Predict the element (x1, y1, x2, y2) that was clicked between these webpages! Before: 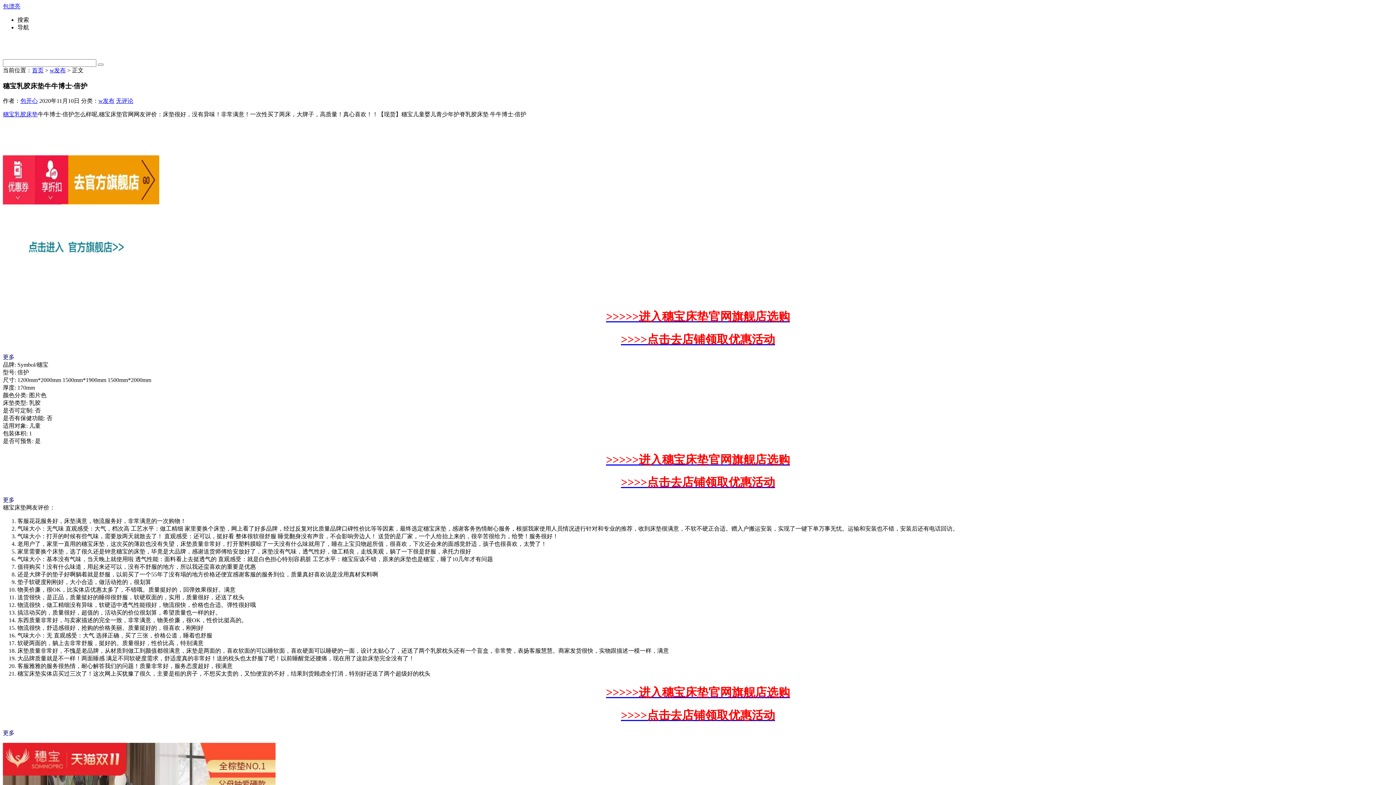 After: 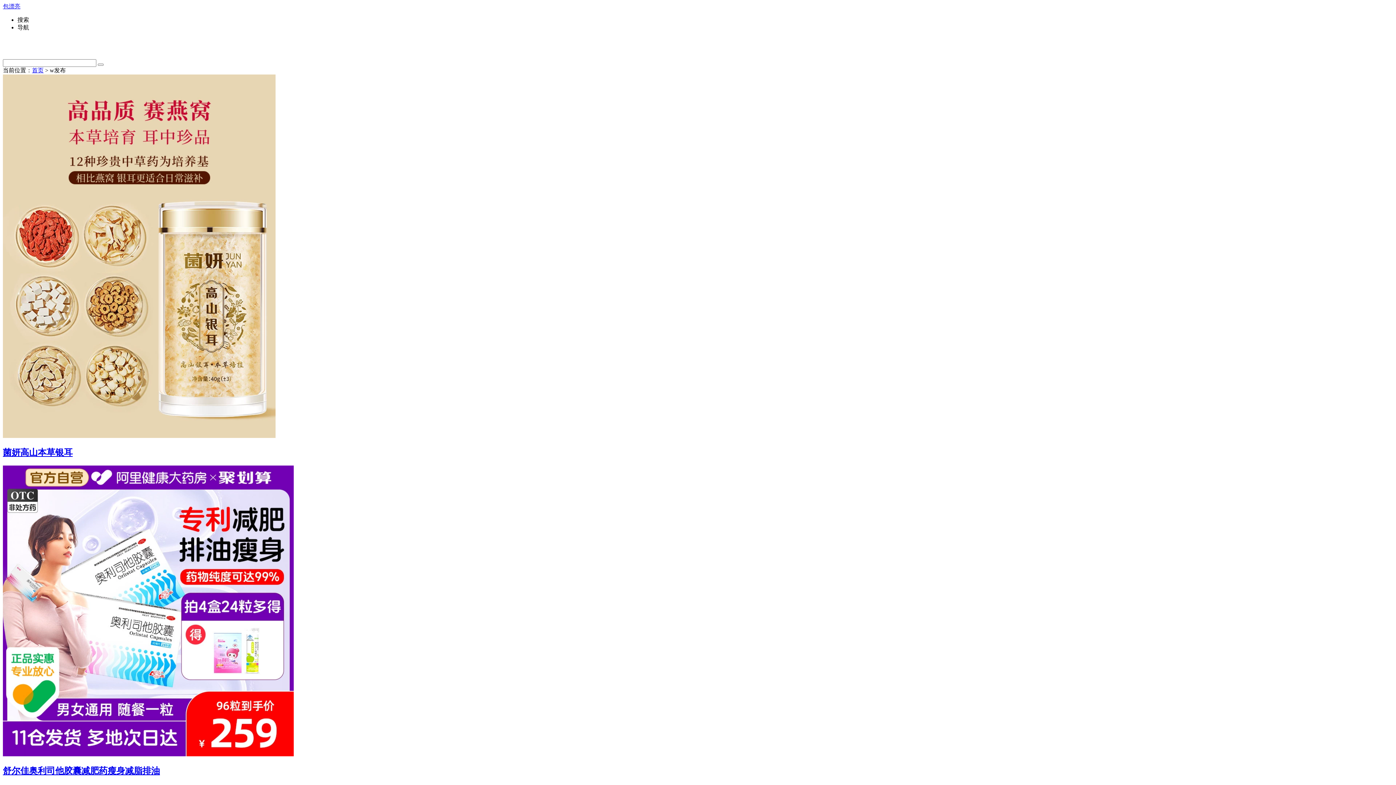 Action: bbox: (98, 97, 114, 104) label: w发布